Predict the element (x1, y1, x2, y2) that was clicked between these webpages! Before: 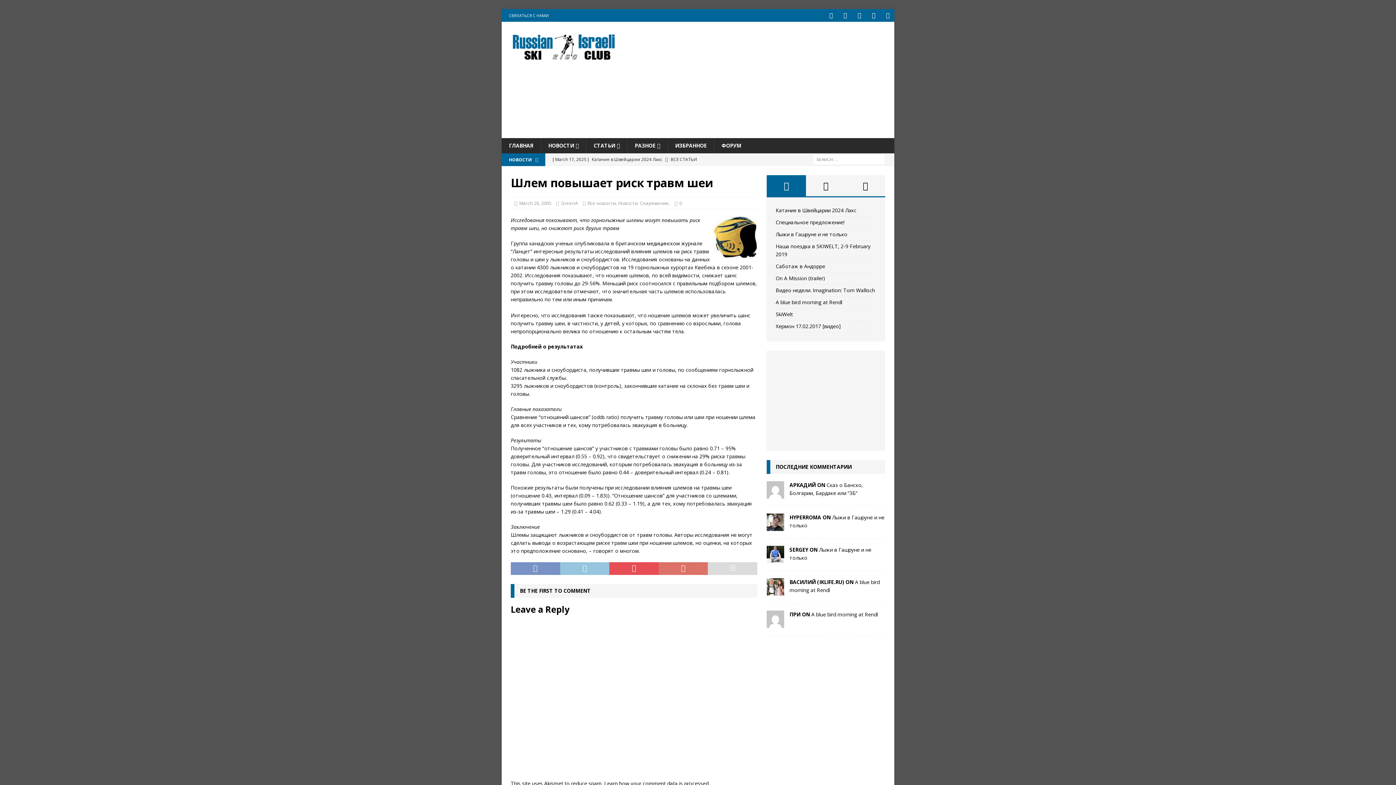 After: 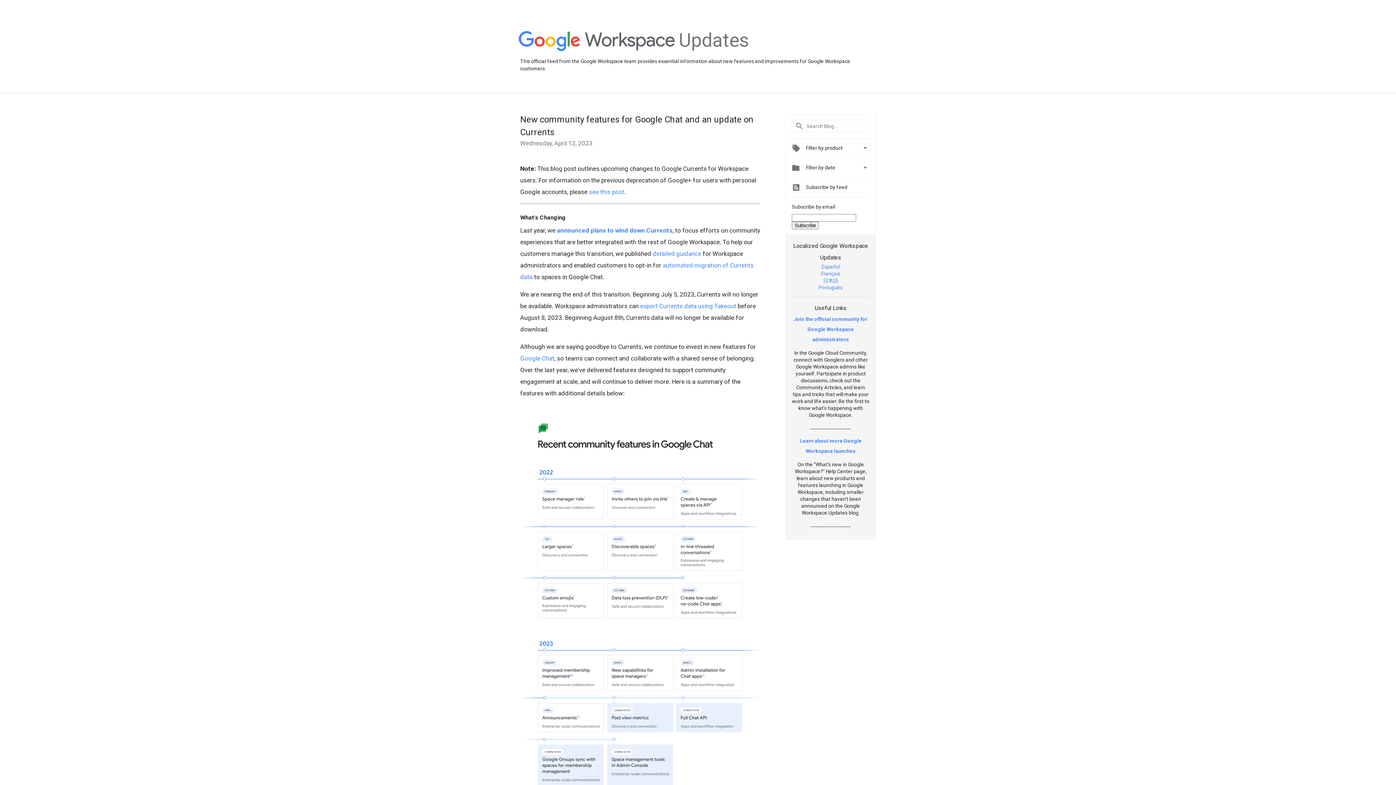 Action: label: Google bbox: (867, 9, 880, 21)